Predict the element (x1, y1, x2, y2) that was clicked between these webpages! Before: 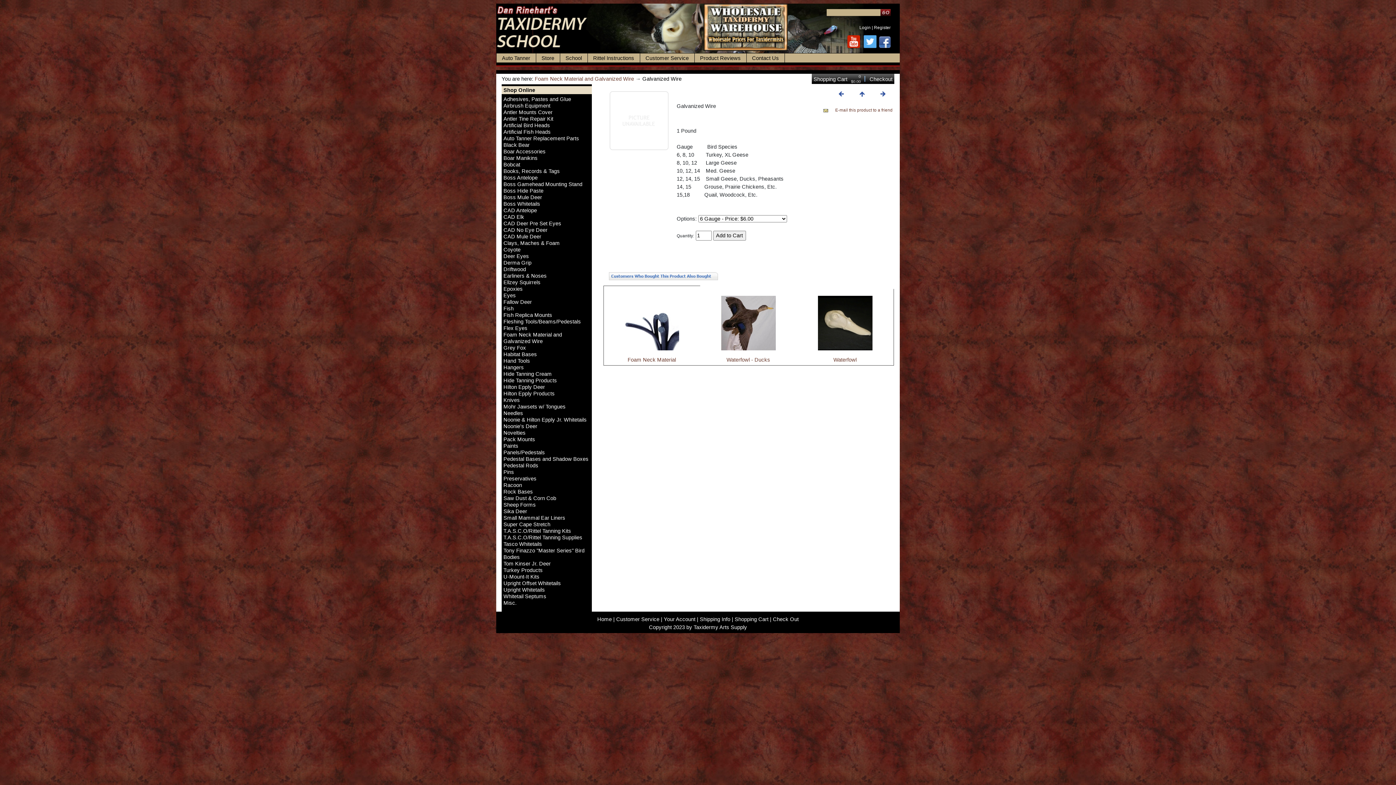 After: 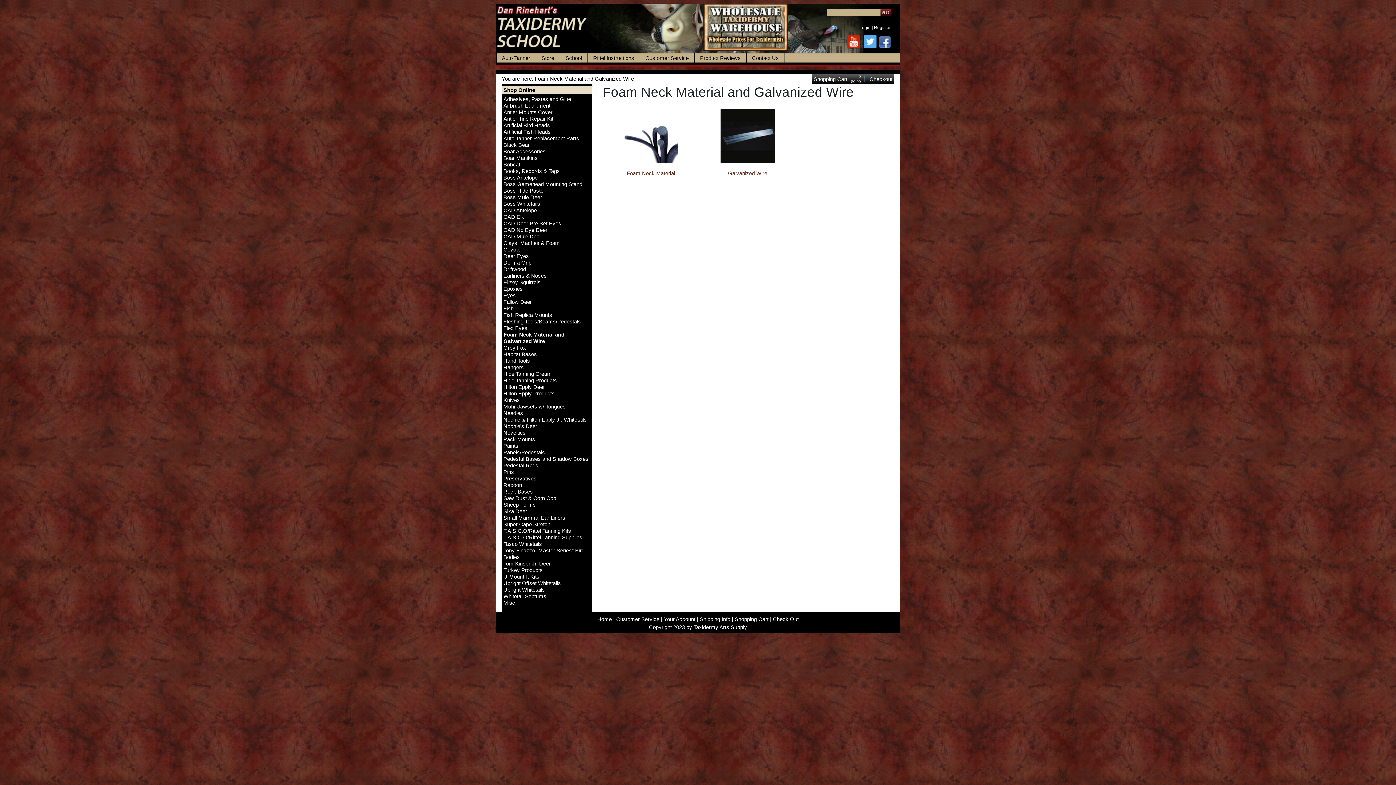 Action: bbox: (852, 90, 872, 96)